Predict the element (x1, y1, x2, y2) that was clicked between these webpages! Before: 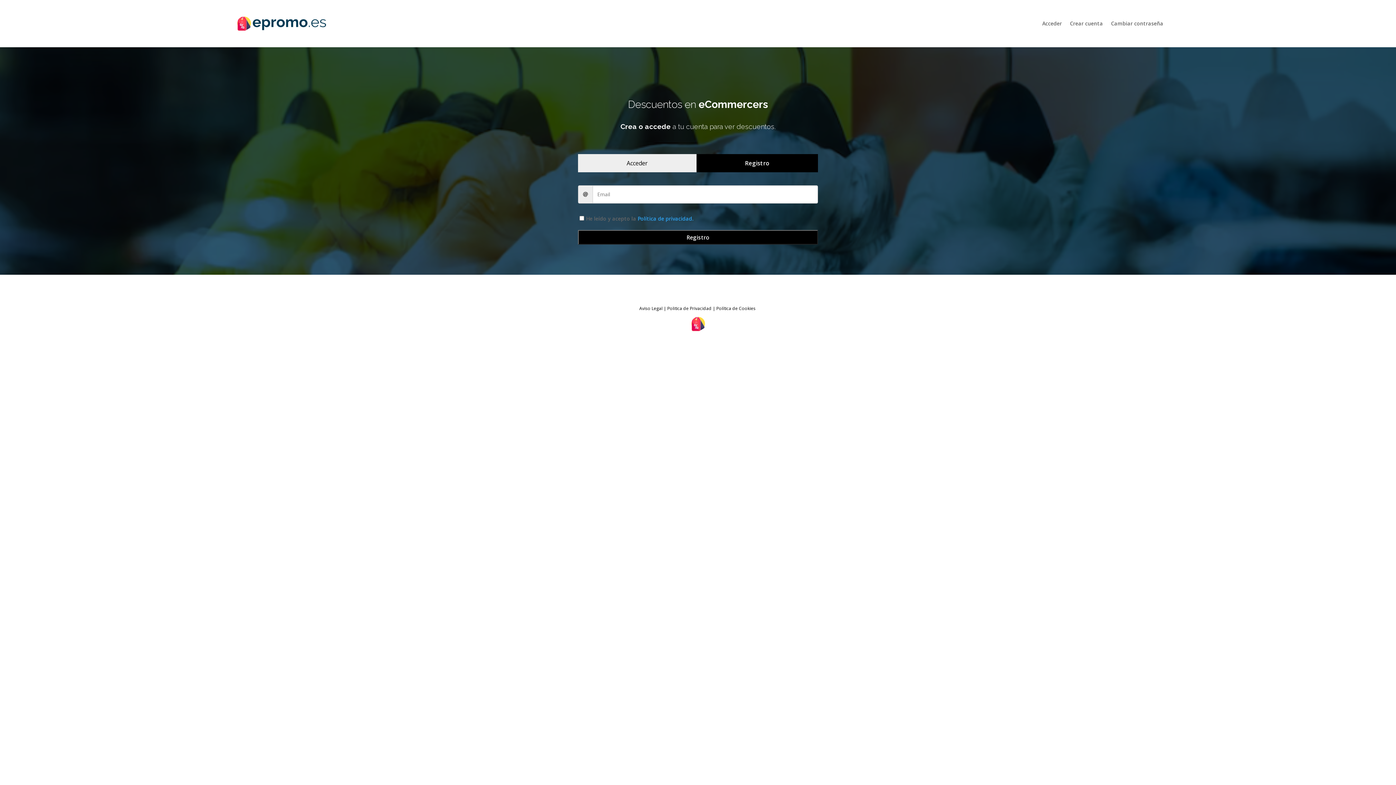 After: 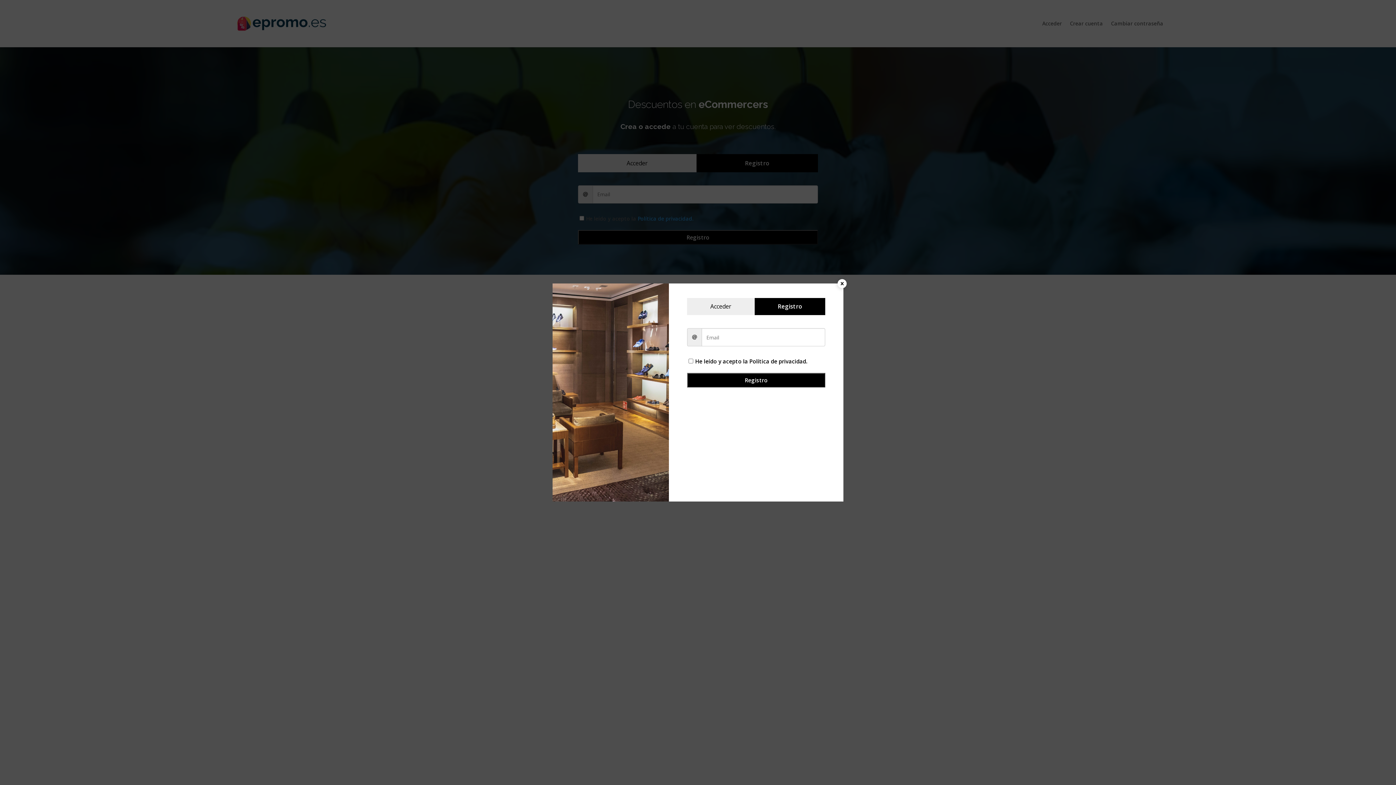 Action: bbox: (1070, 9, 1103, 37) label: Crear cuenta